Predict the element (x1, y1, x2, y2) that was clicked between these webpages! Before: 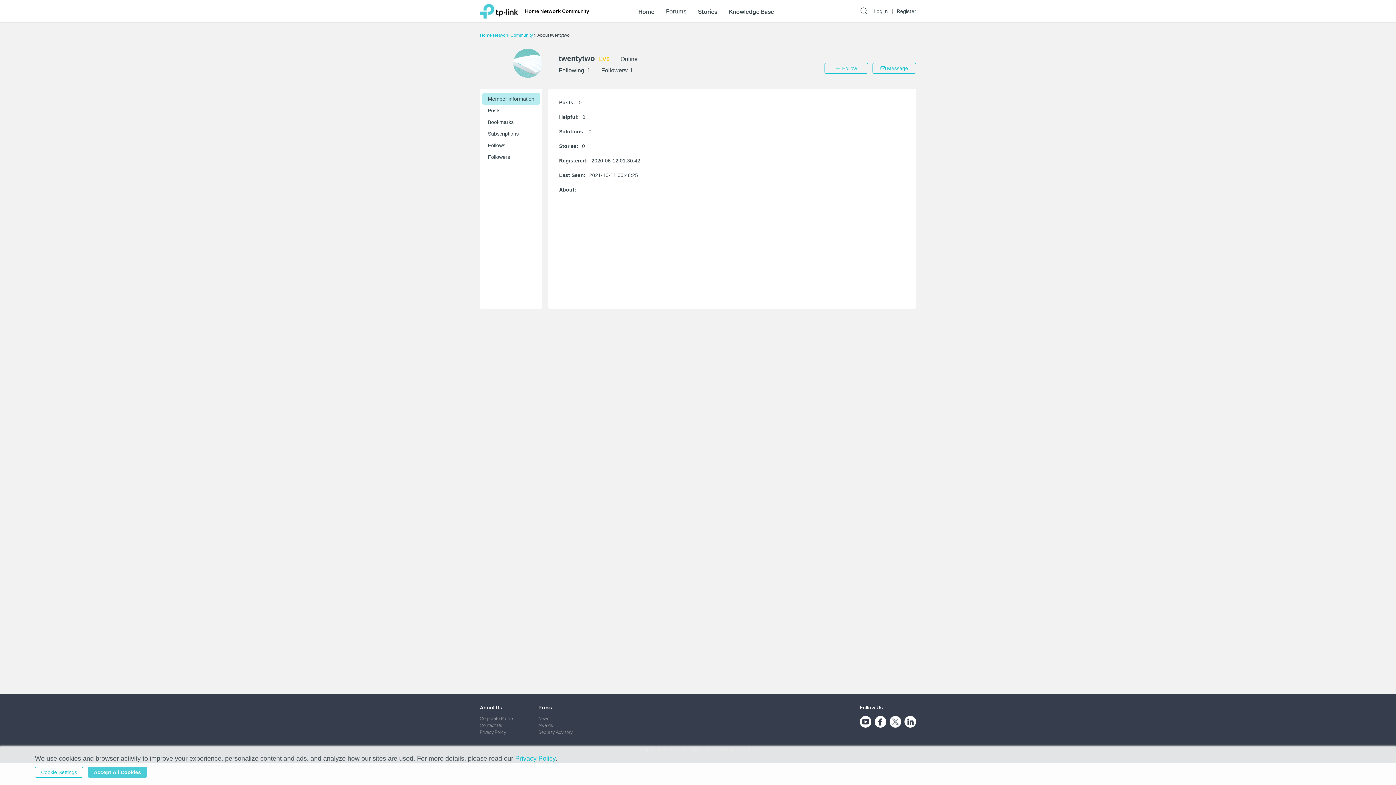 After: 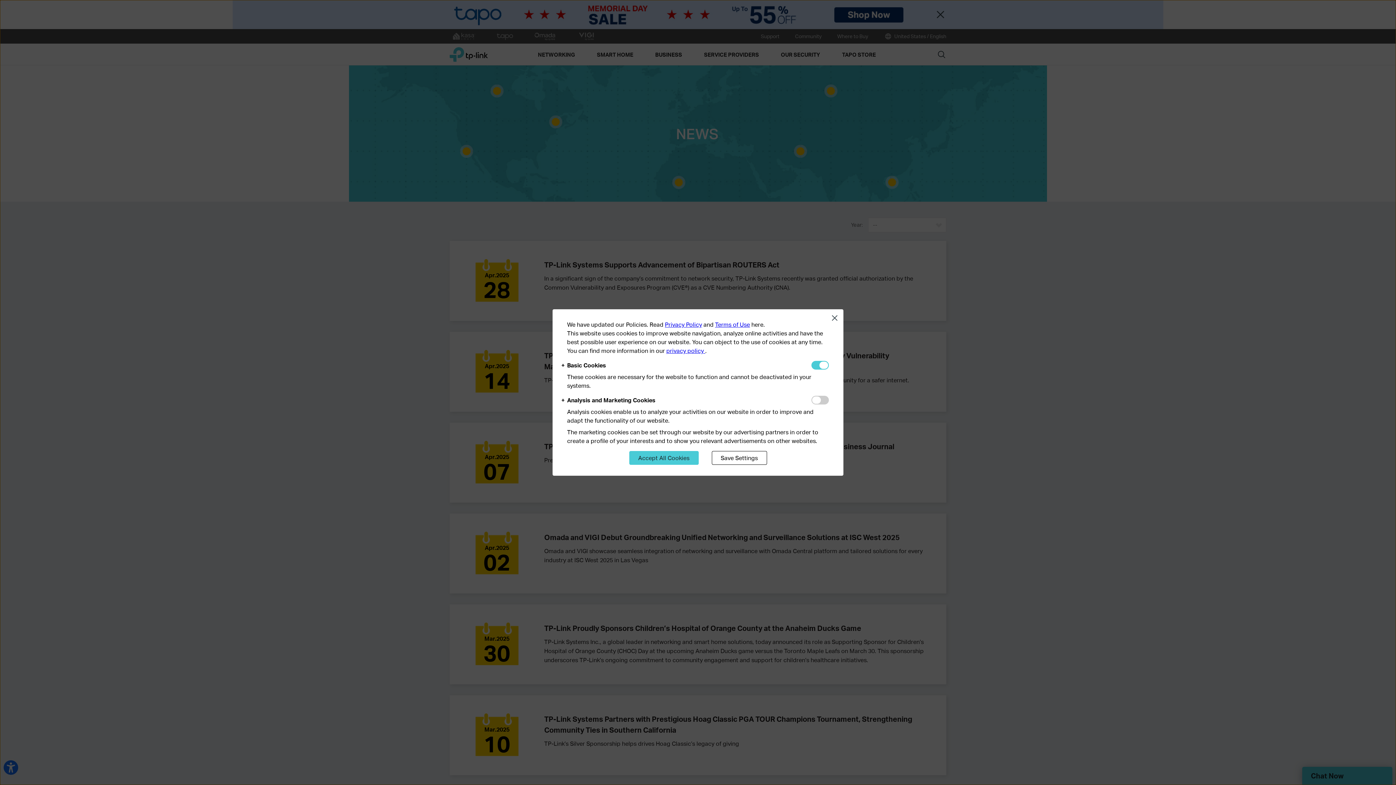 Action: label: News bbox: (538, 716, 549, 721)